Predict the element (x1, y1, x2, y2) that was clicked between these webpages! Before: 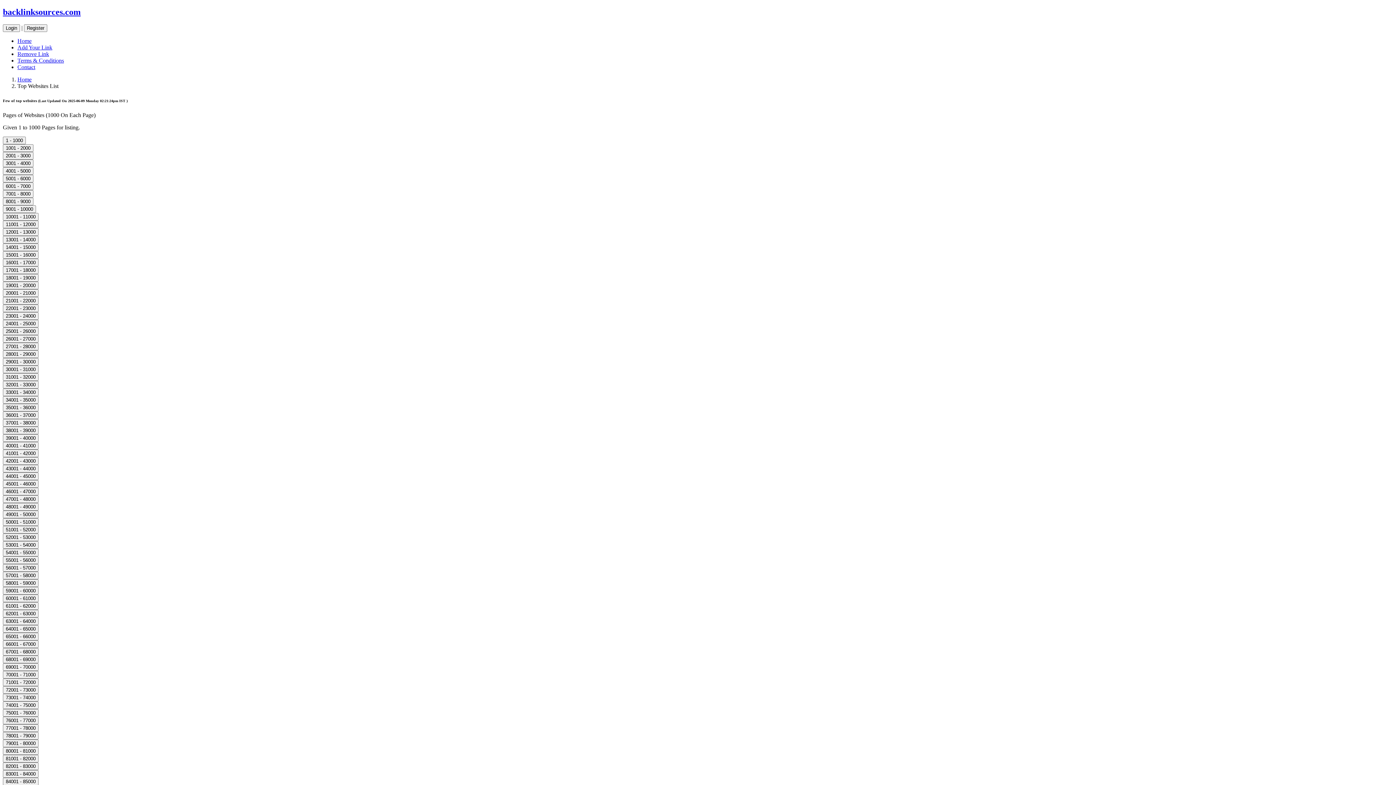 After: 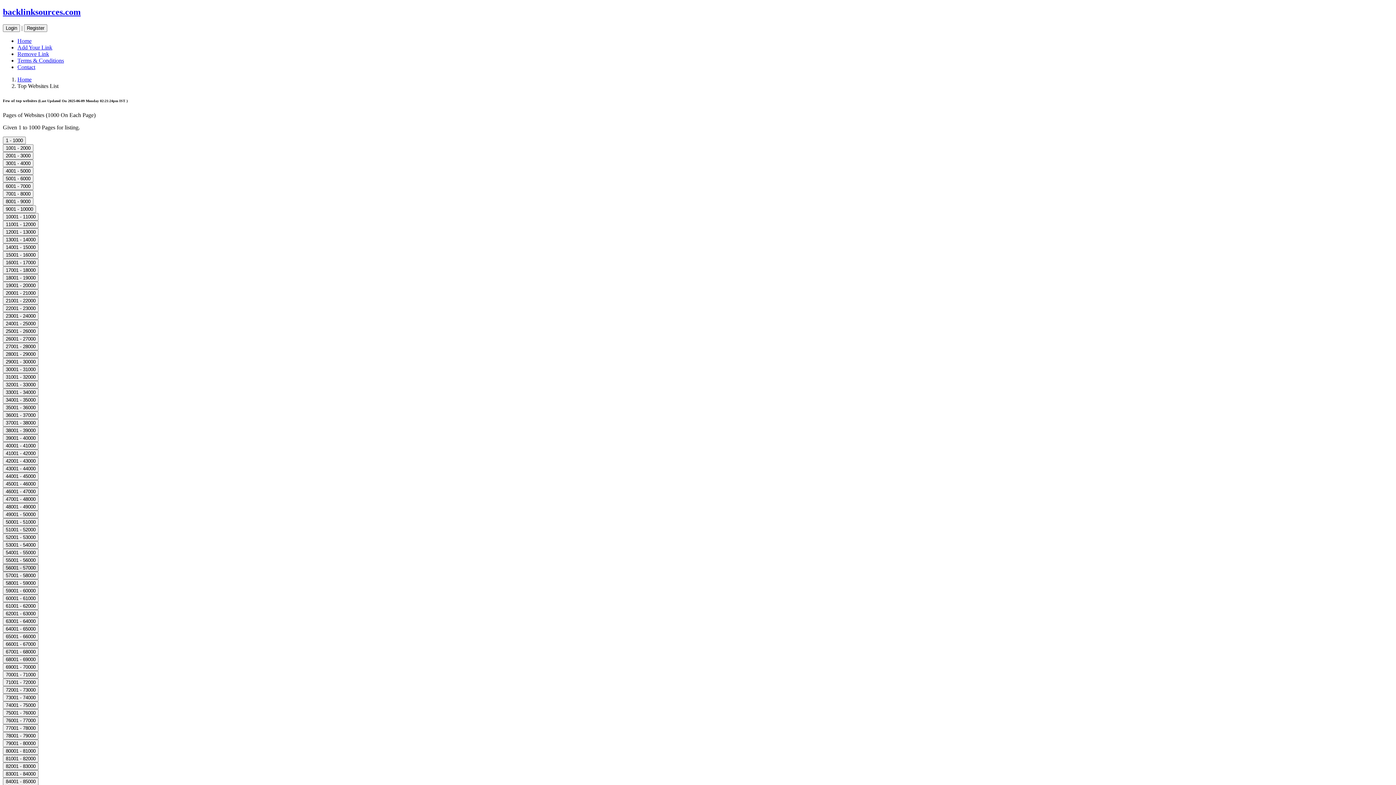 Action: bbox: (2, 564, 38, 570) label: 56001 - 57000